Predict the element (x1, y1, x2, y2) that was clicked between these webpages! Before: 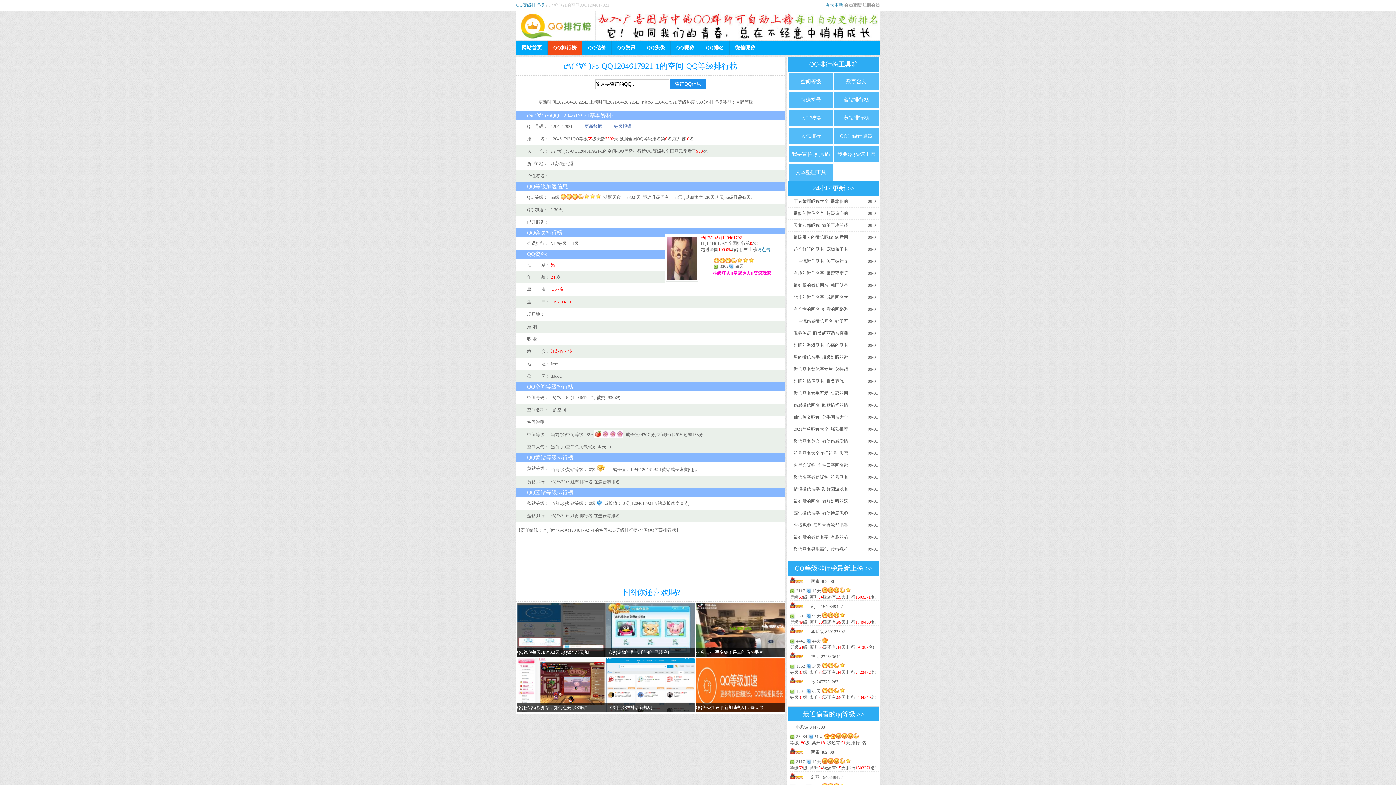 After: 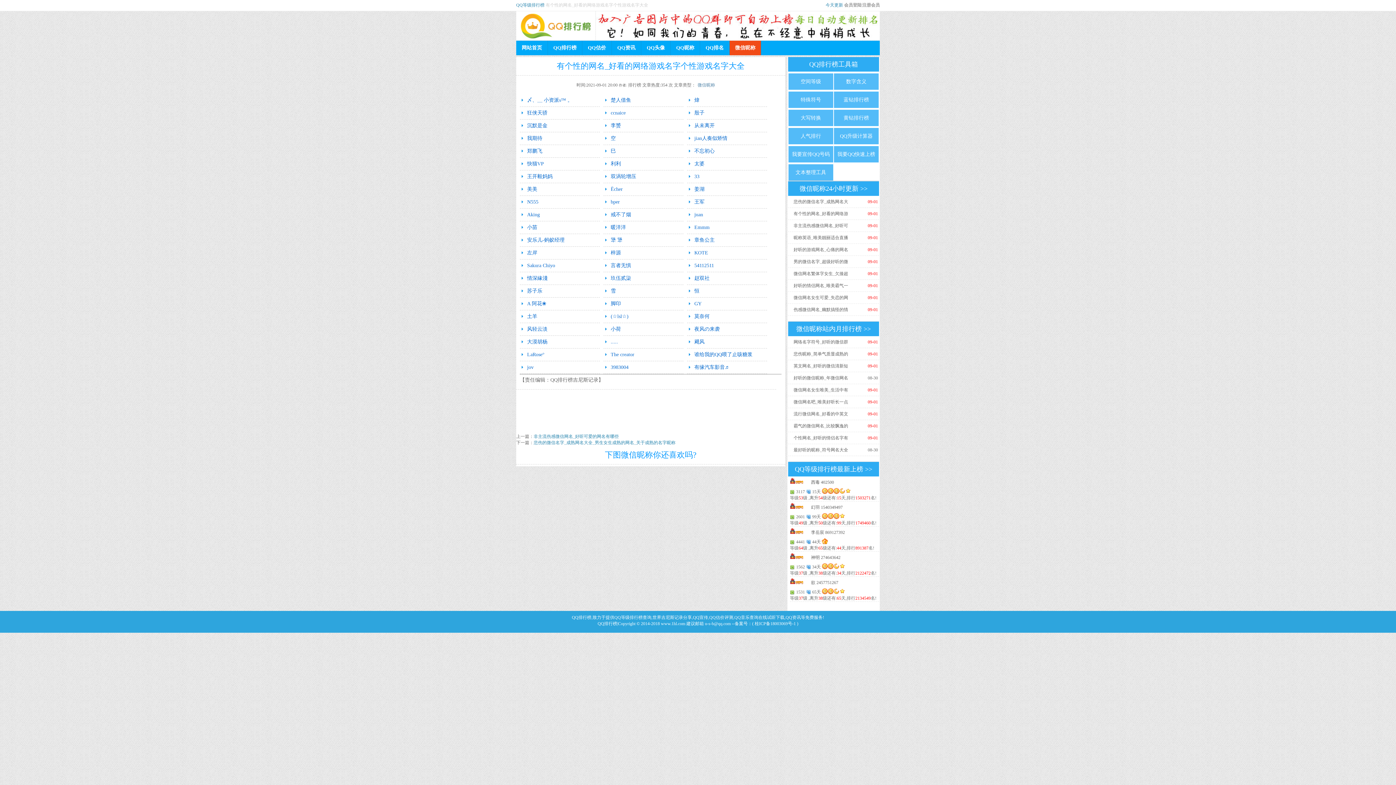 Action: label: 有个性的网名_好看的网络游 bbox: (793, 306, 848, 312)